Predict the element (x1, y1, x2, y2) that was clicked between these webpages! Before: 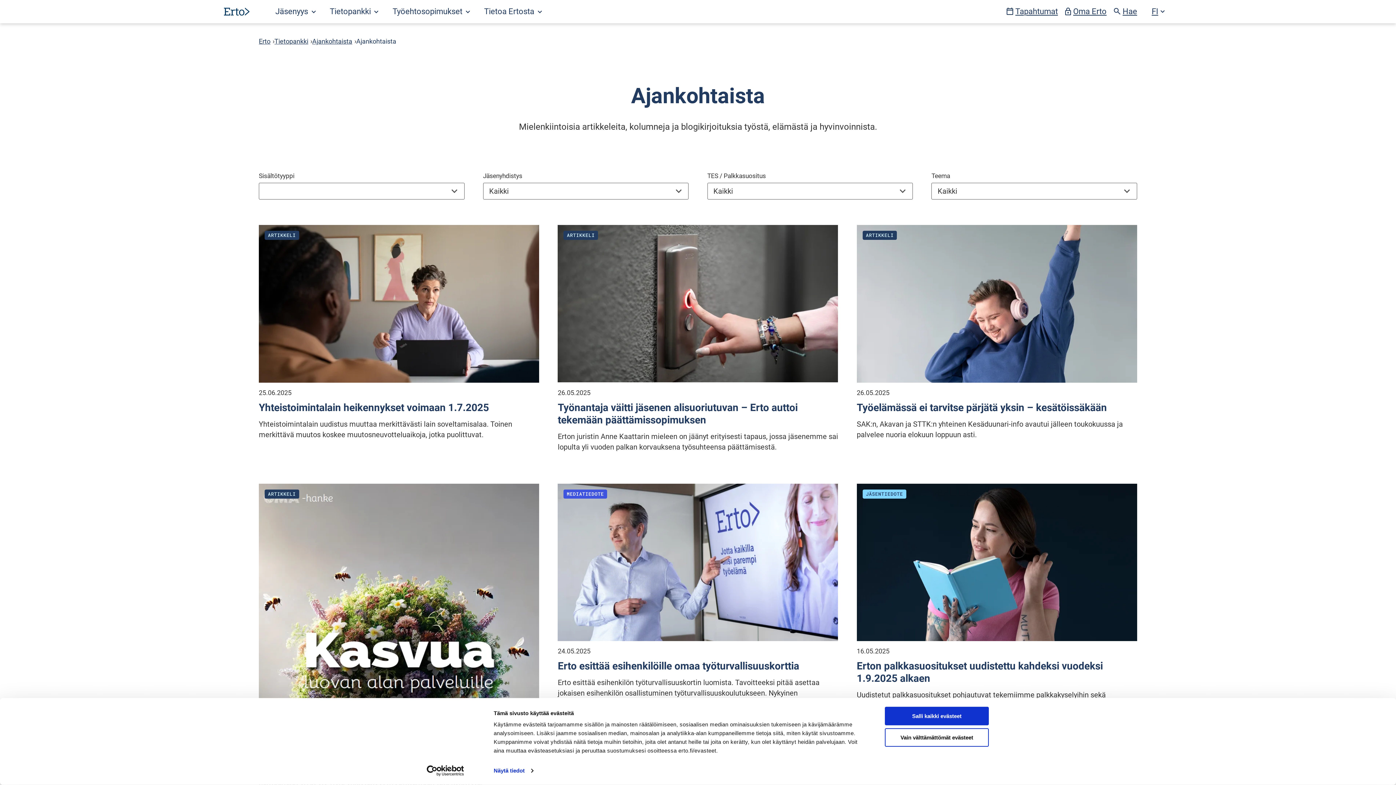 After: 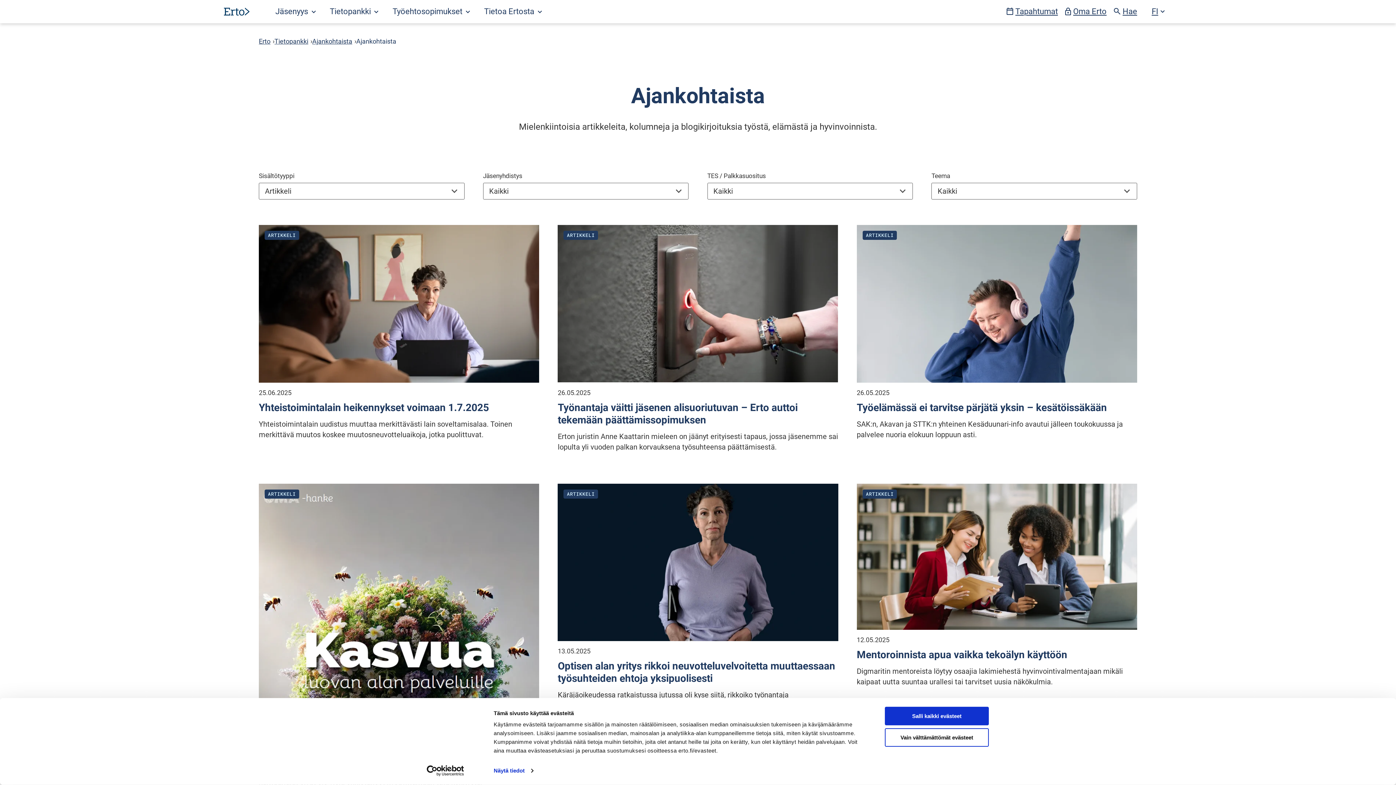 Action: label: Katso kaikki julkaisut blogityyppistä artikkeli bbox: (862, 230, 897, 239)